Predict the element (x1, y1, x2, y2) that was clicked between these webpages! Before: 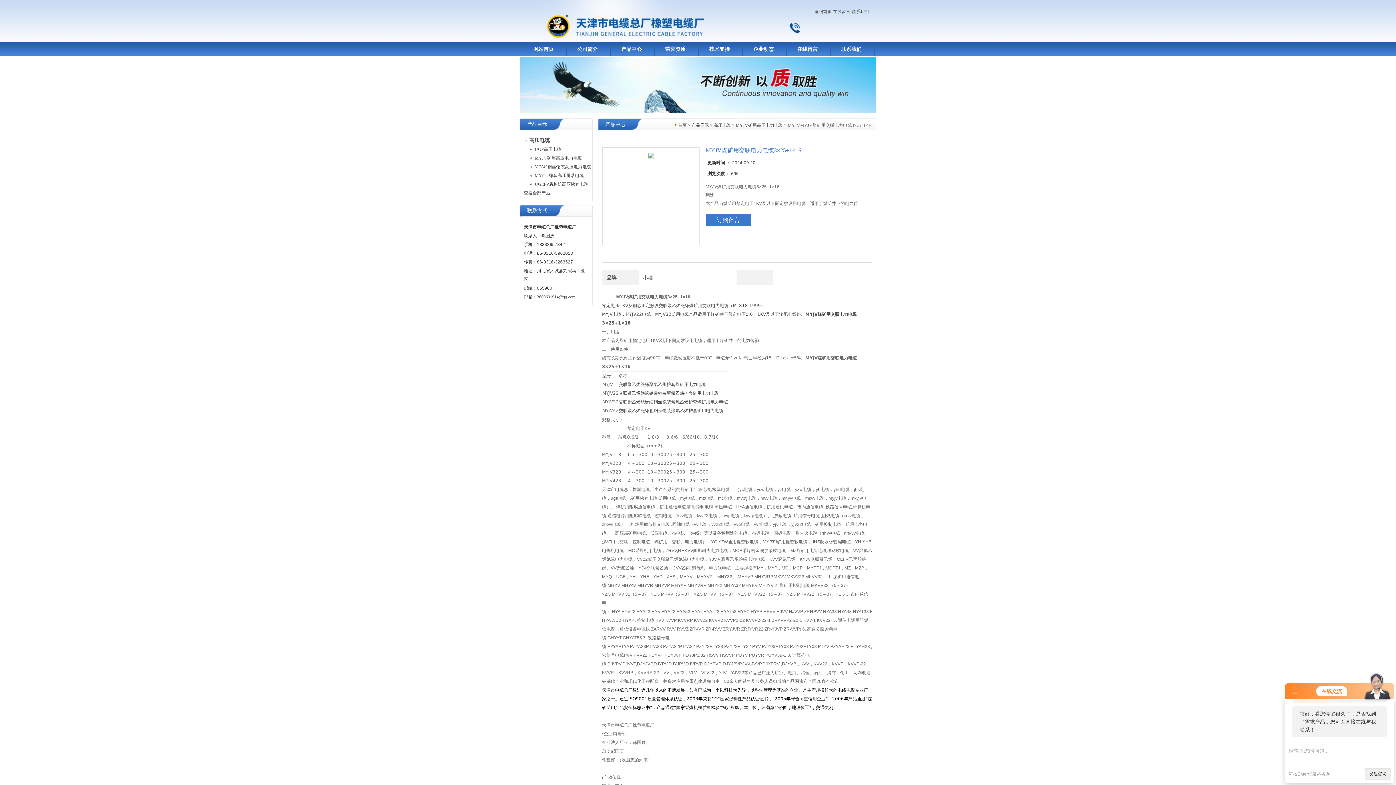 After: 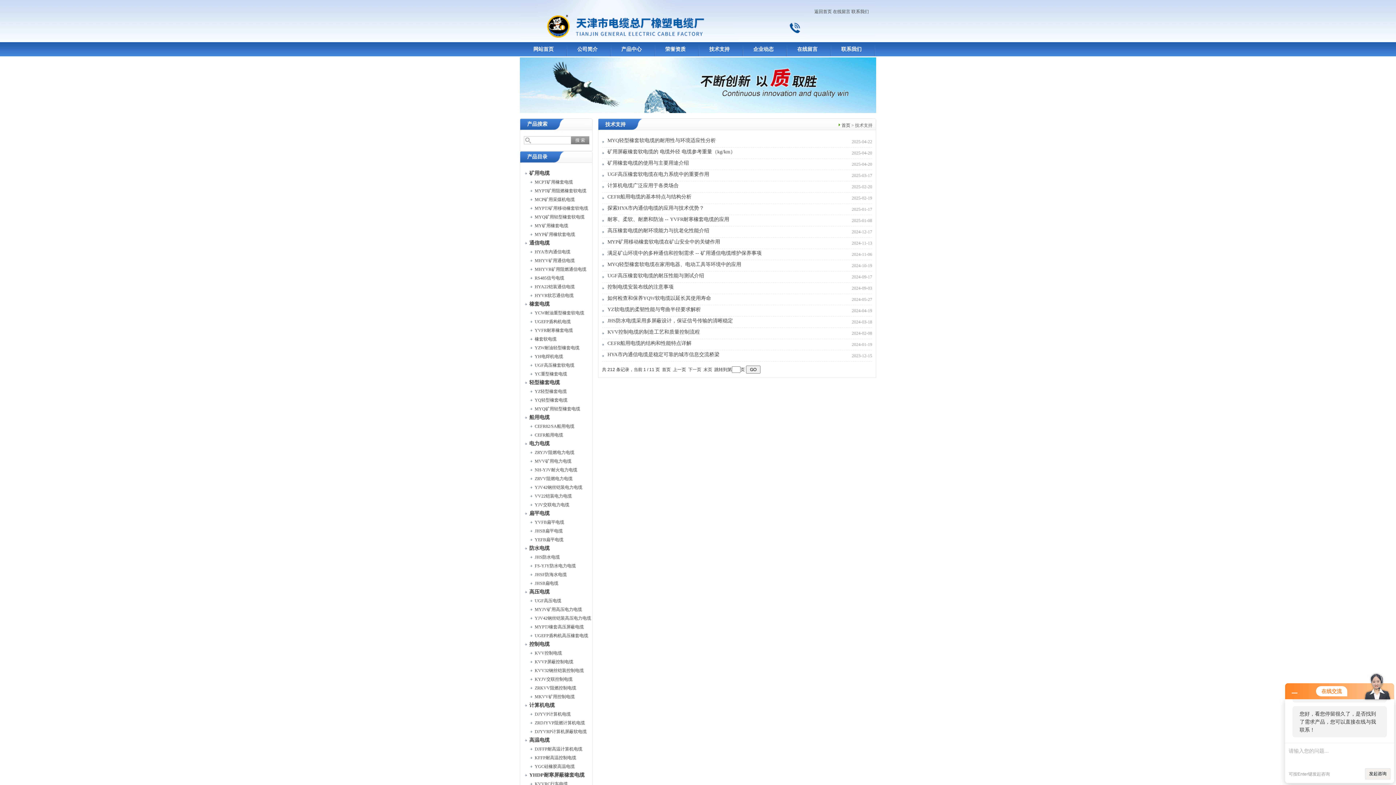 Action: bbox: (696, 42, 743, 56) label: 技术支持